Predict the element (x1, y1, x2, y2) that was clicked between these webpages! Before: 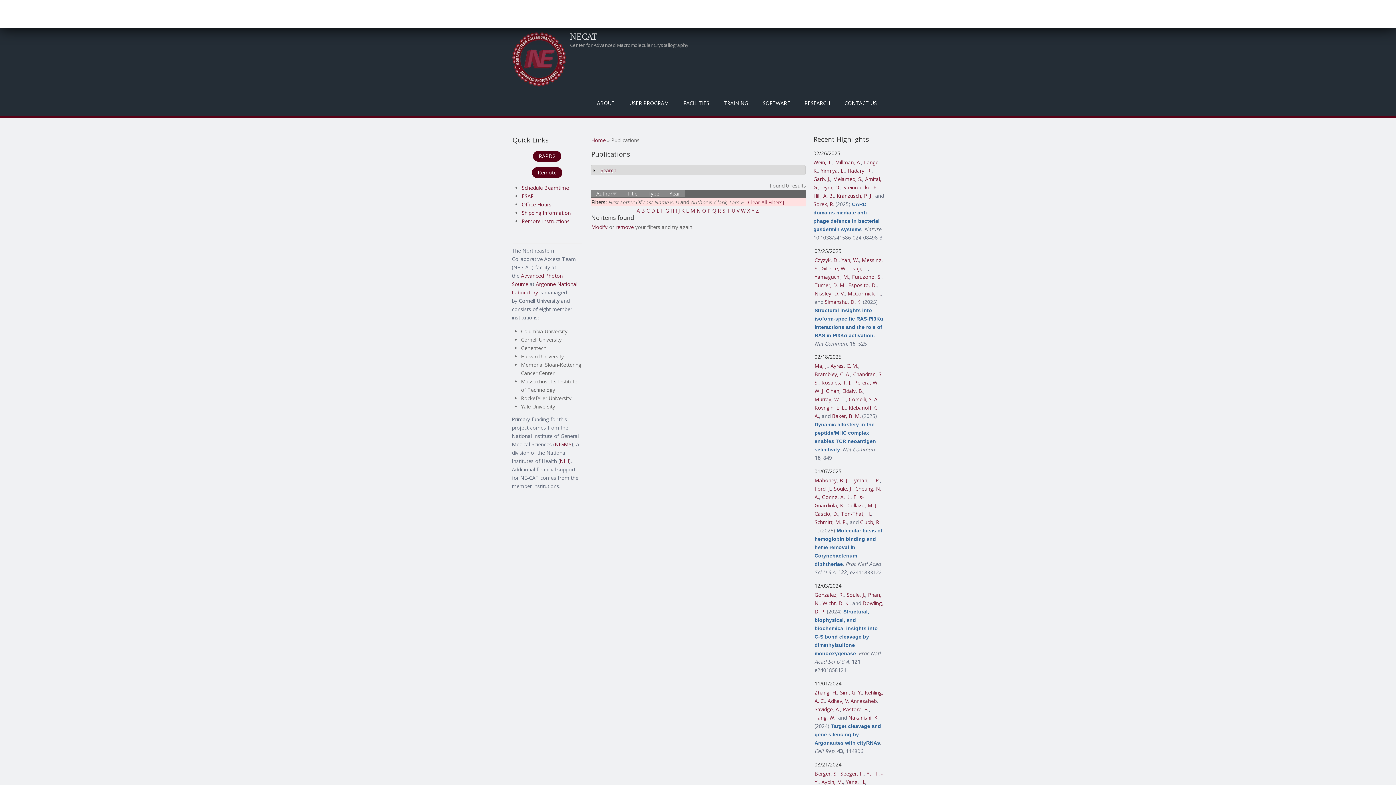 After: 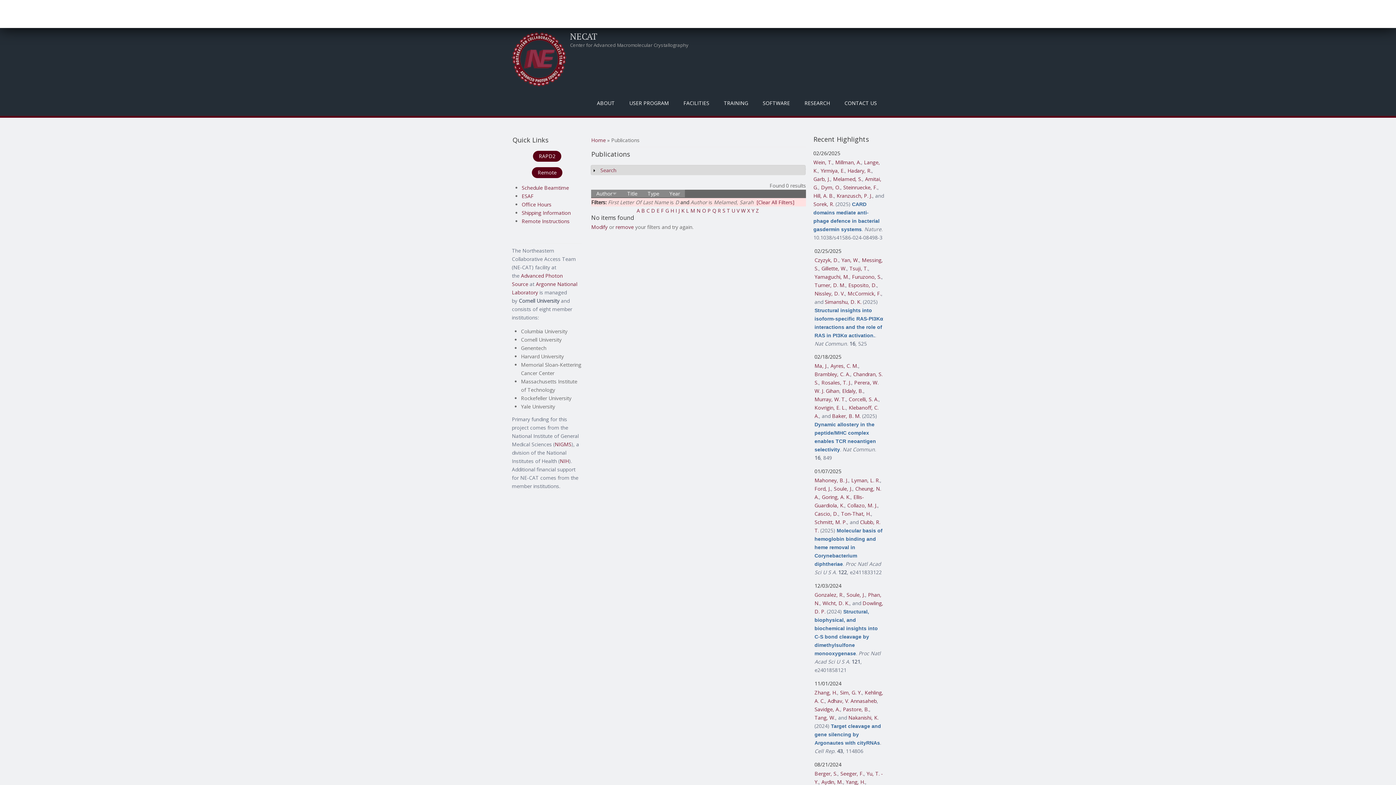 Action: label: Melamed, S. bbox: (833, 175, 862, 182)